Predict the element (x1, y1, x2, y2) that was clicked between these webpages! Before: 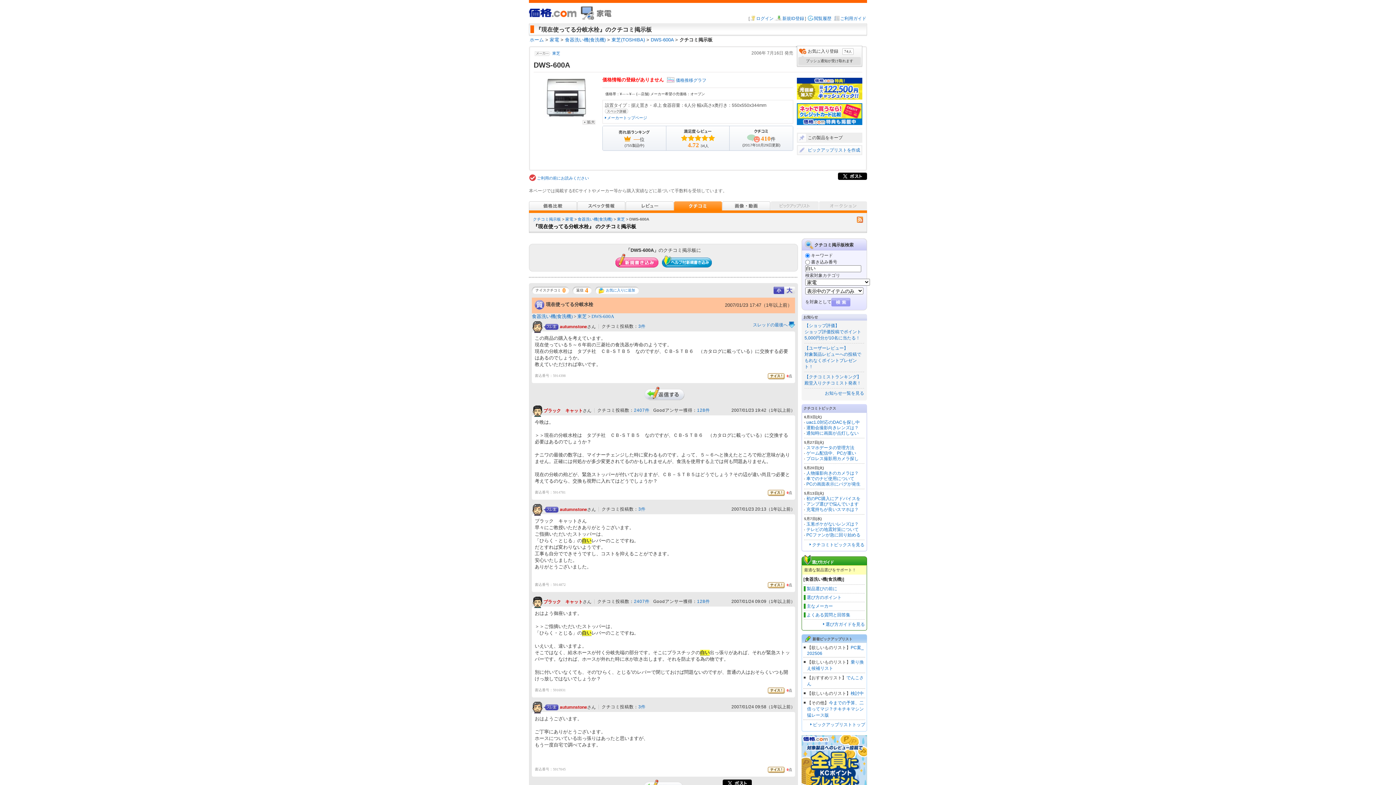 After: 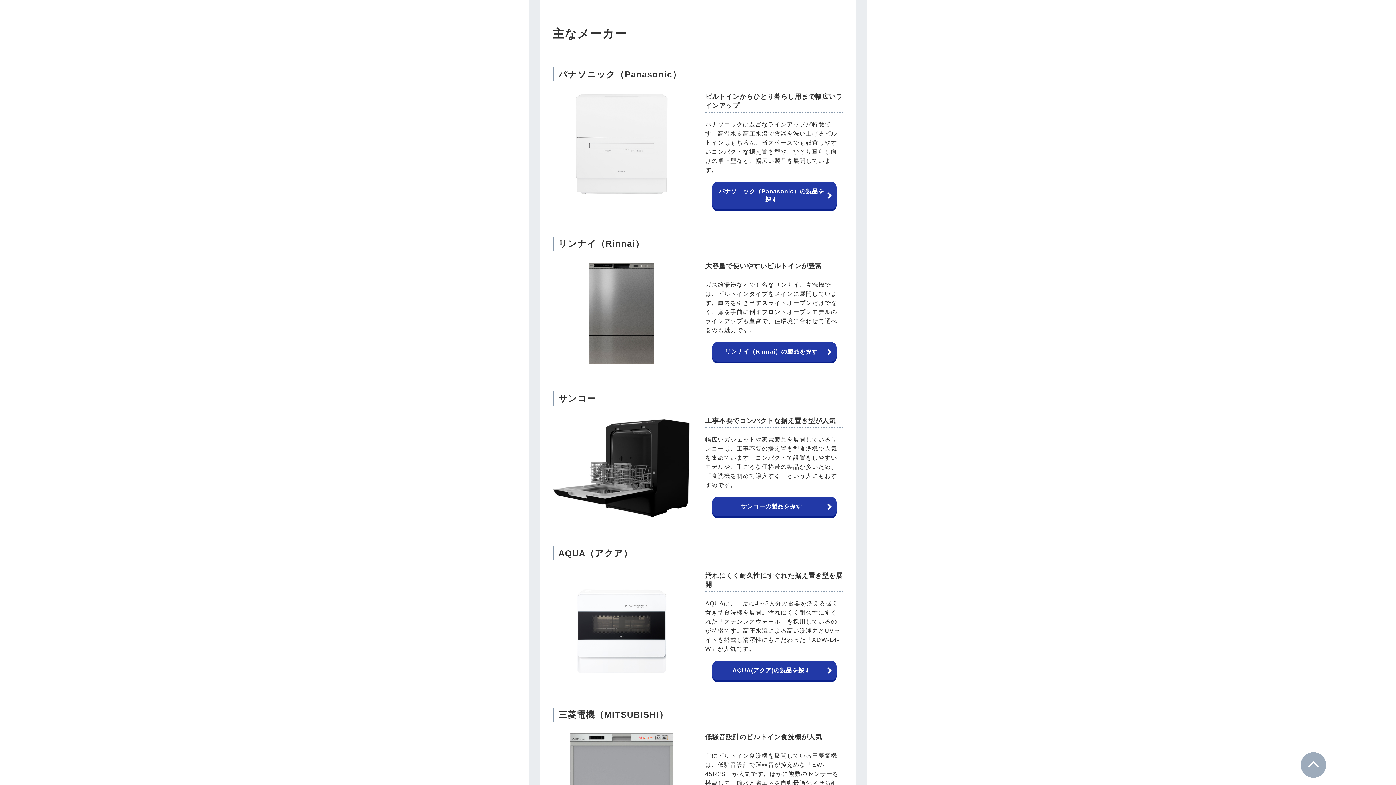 Action: label: 主なメーカー bbox: (804, 603, 833, 609)